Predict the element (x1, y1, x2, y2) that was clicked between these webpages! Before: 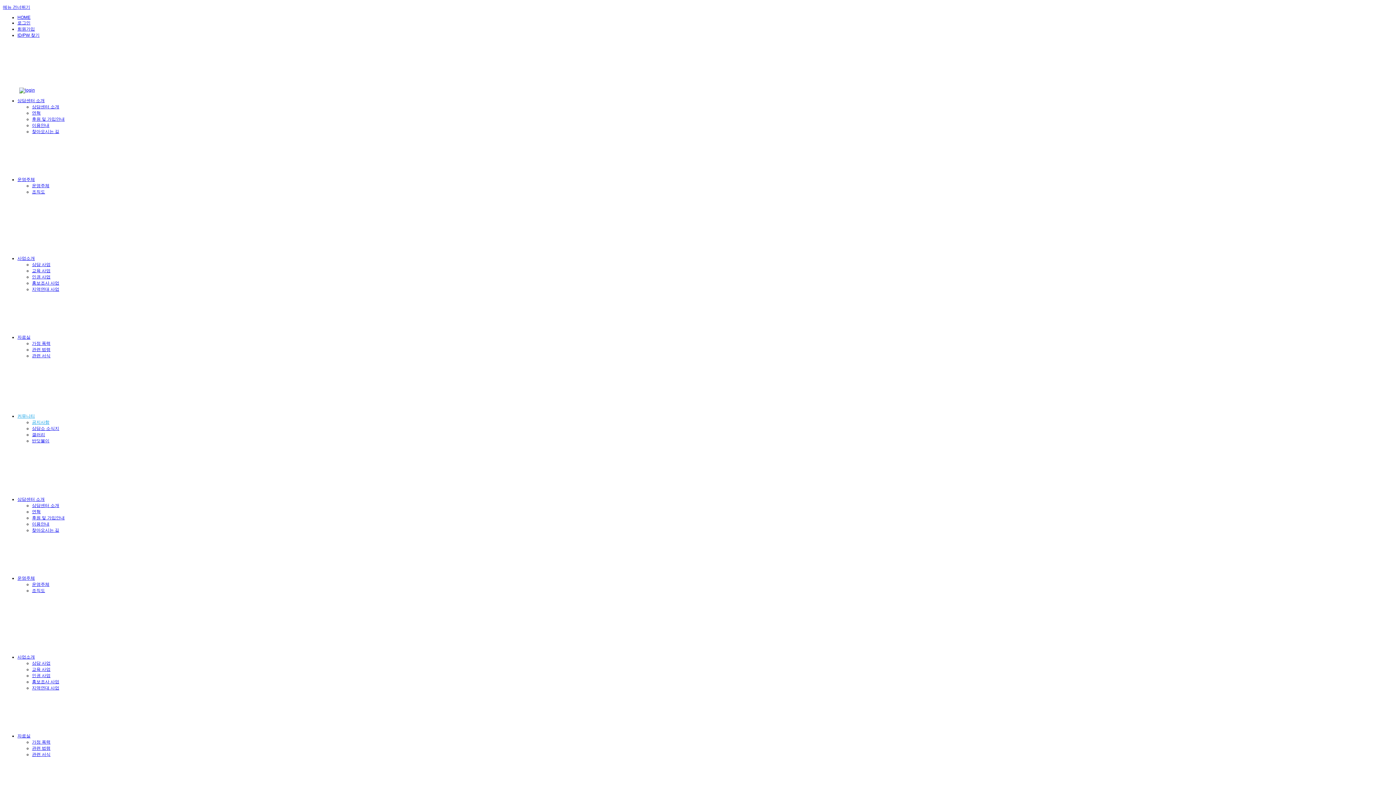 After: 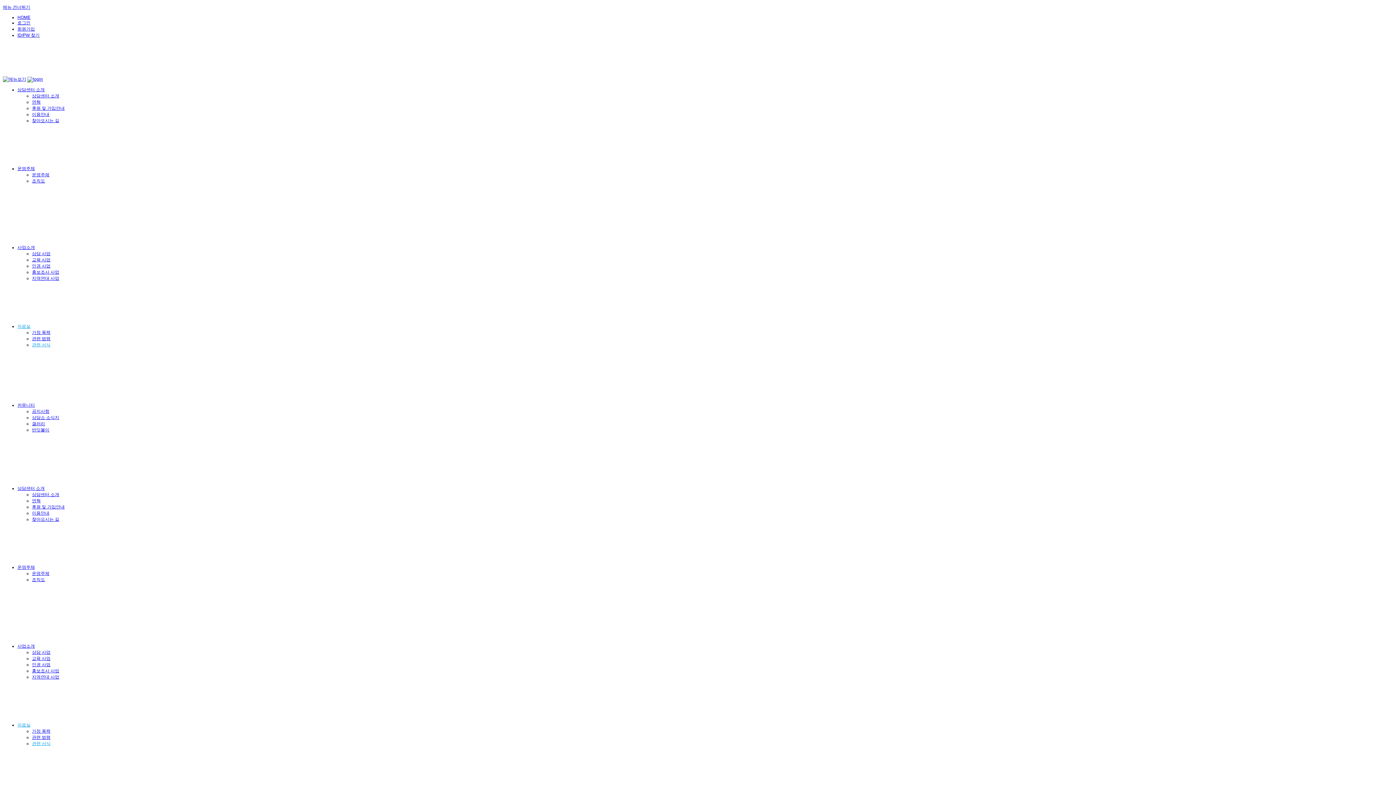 Action: bbox: (32, 353, 50, 358) label: 관련 서식